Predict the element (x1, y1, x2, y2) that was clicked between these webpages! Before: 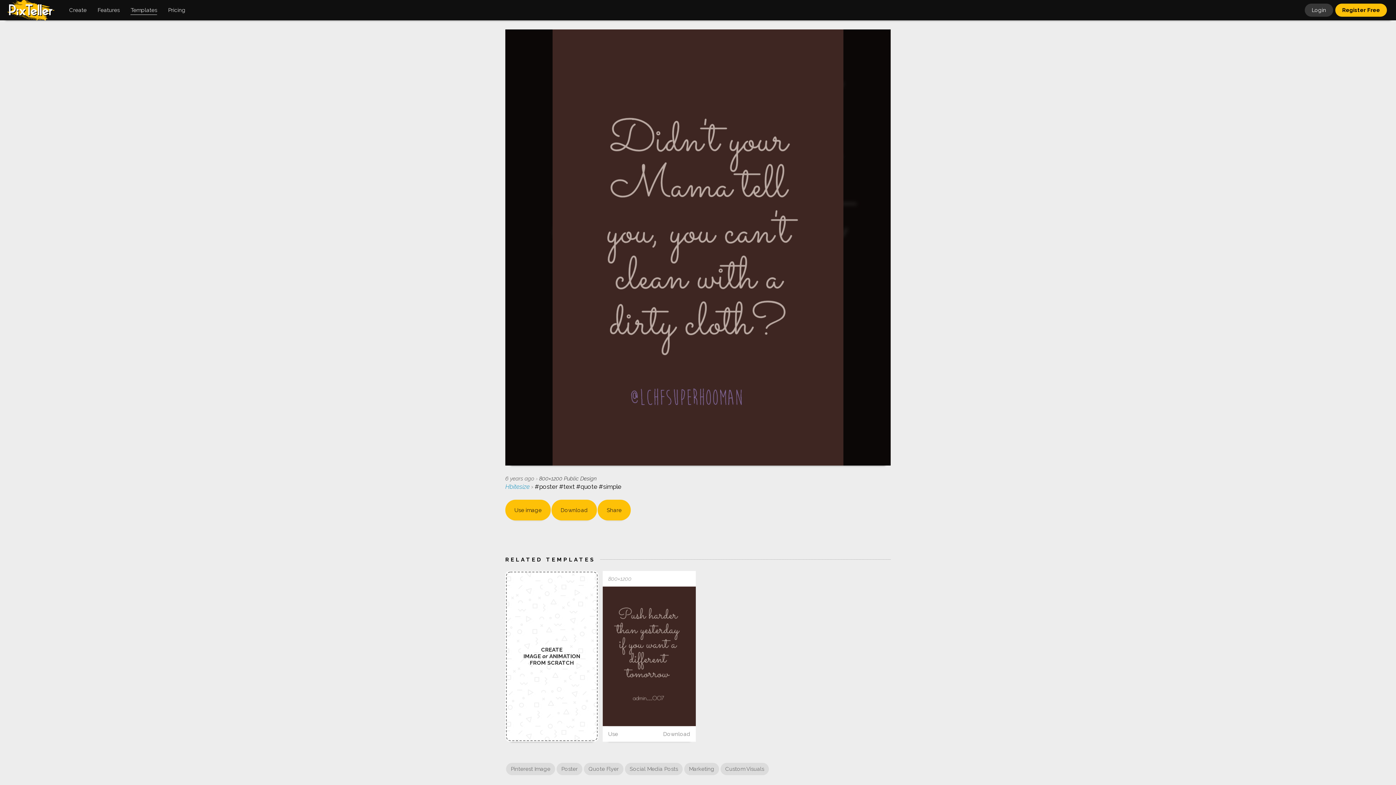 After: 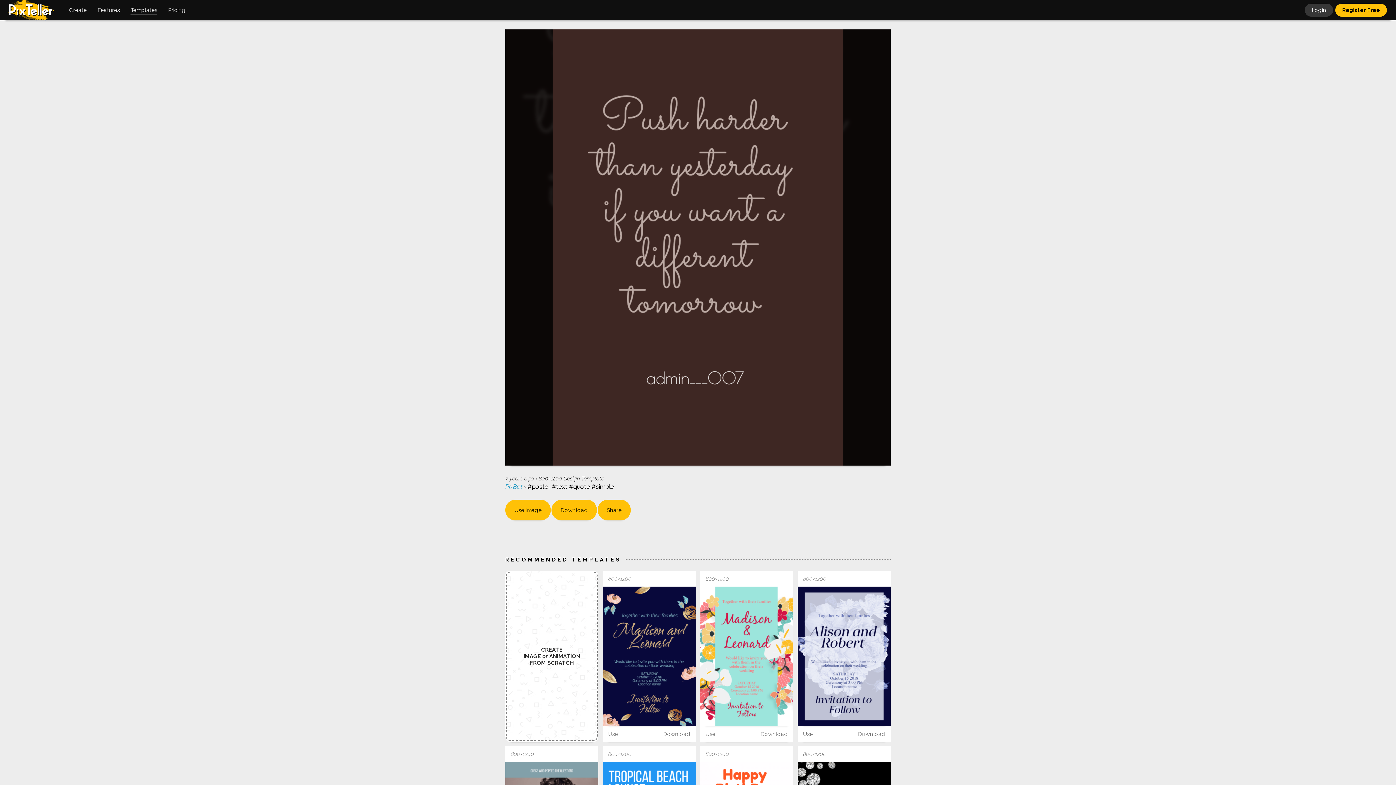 Action: bbox: (602, 586, 696, 726)